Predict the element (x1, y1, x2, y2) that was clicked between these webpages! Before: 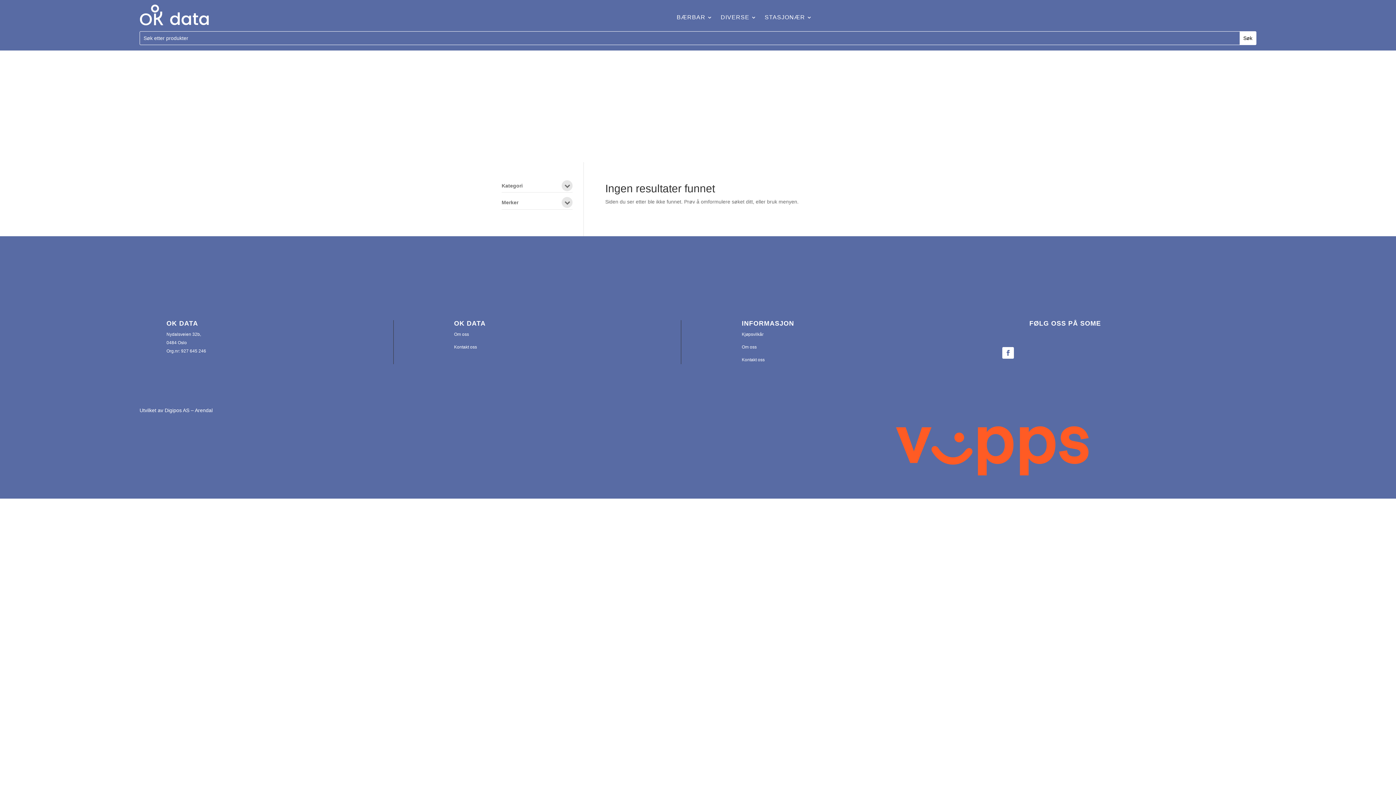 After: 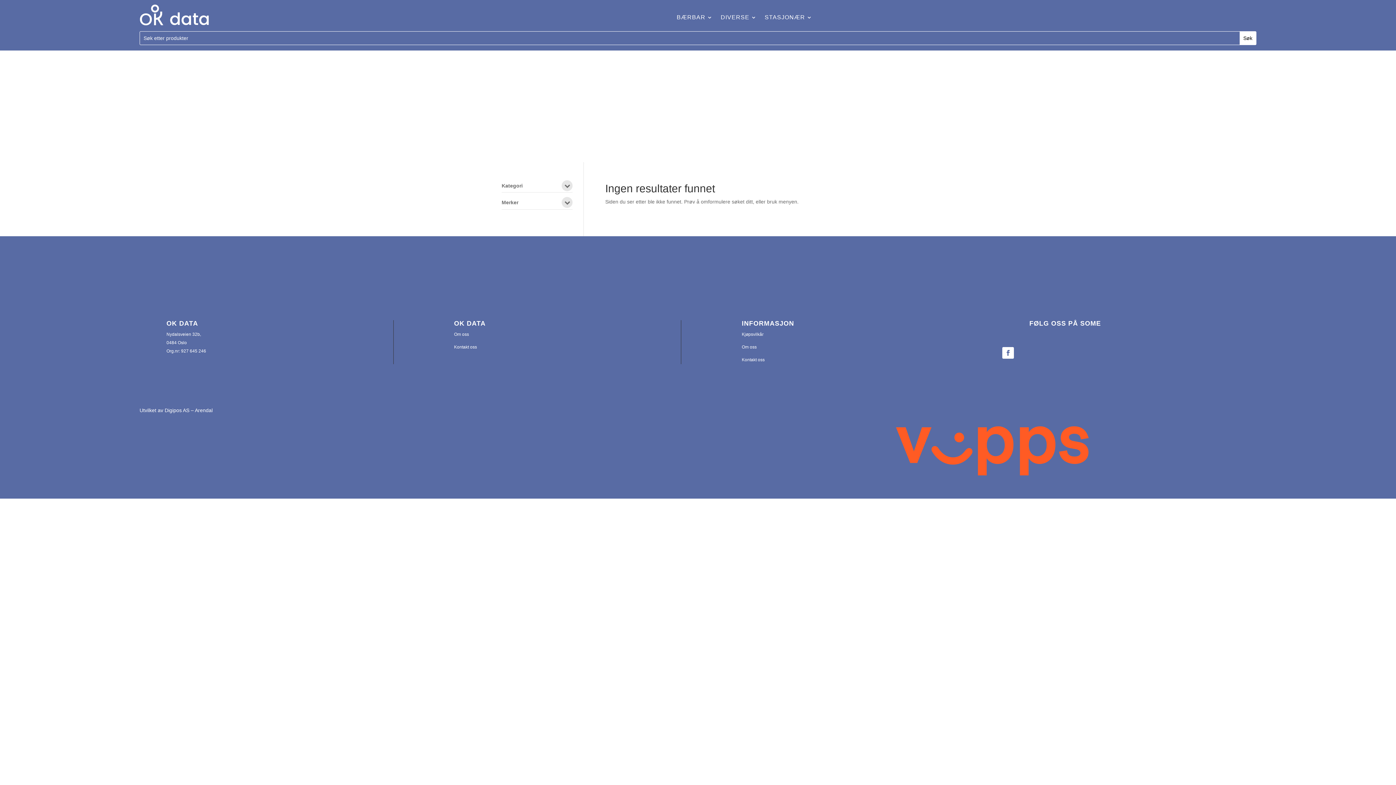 Action: bbox: (164, 407, 212, 413) label: Digipos AS – Arendal